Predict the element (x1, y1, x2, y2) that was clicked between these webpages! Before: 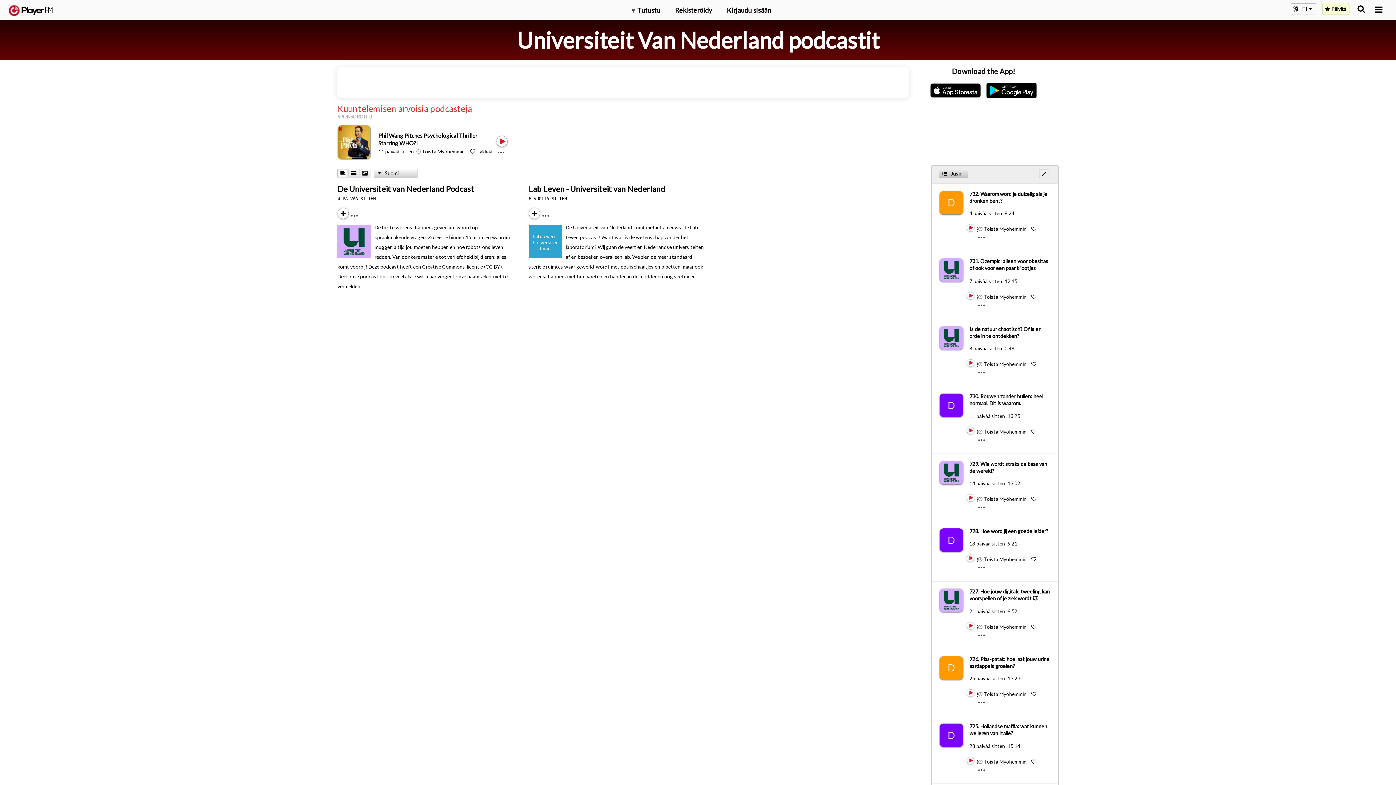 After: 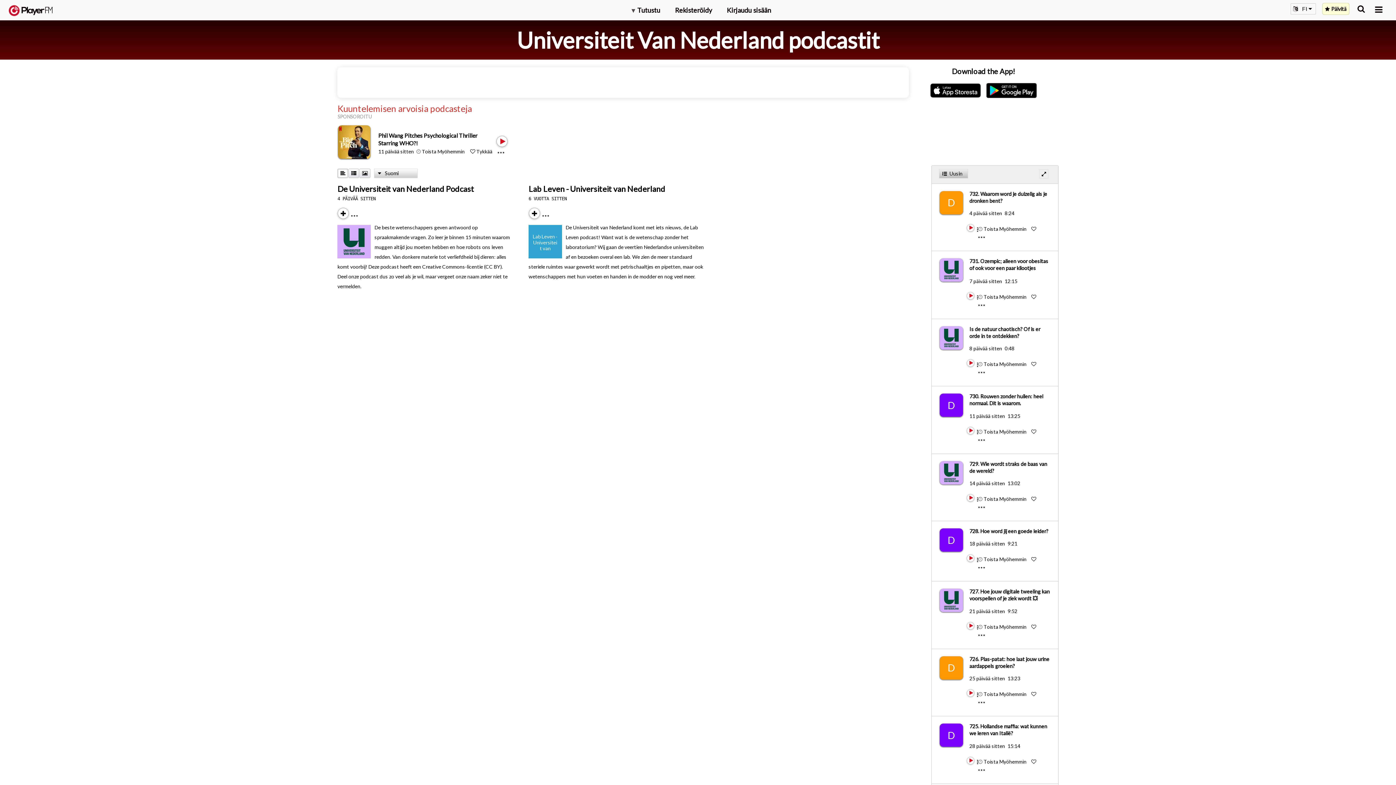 Action: bbox: (927, 80, 983, 100)